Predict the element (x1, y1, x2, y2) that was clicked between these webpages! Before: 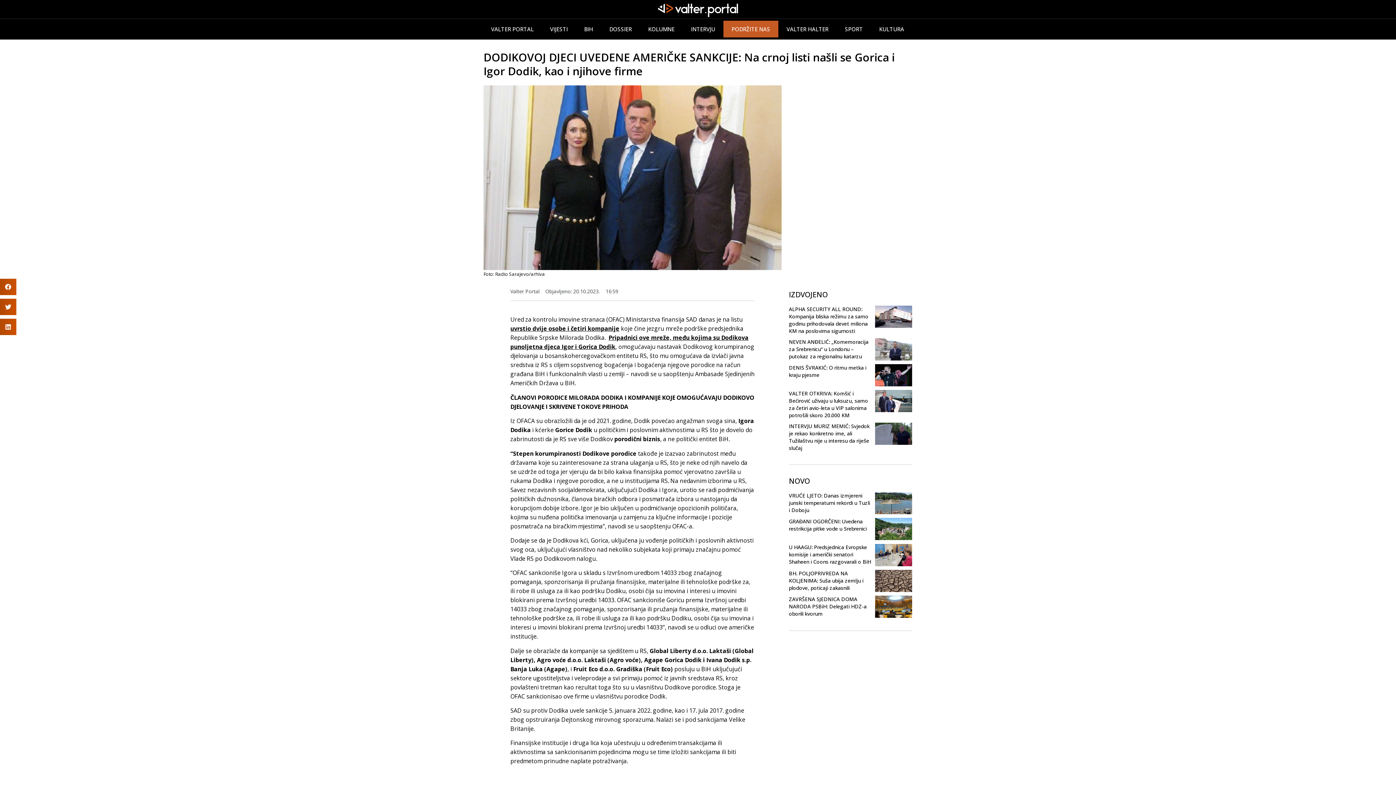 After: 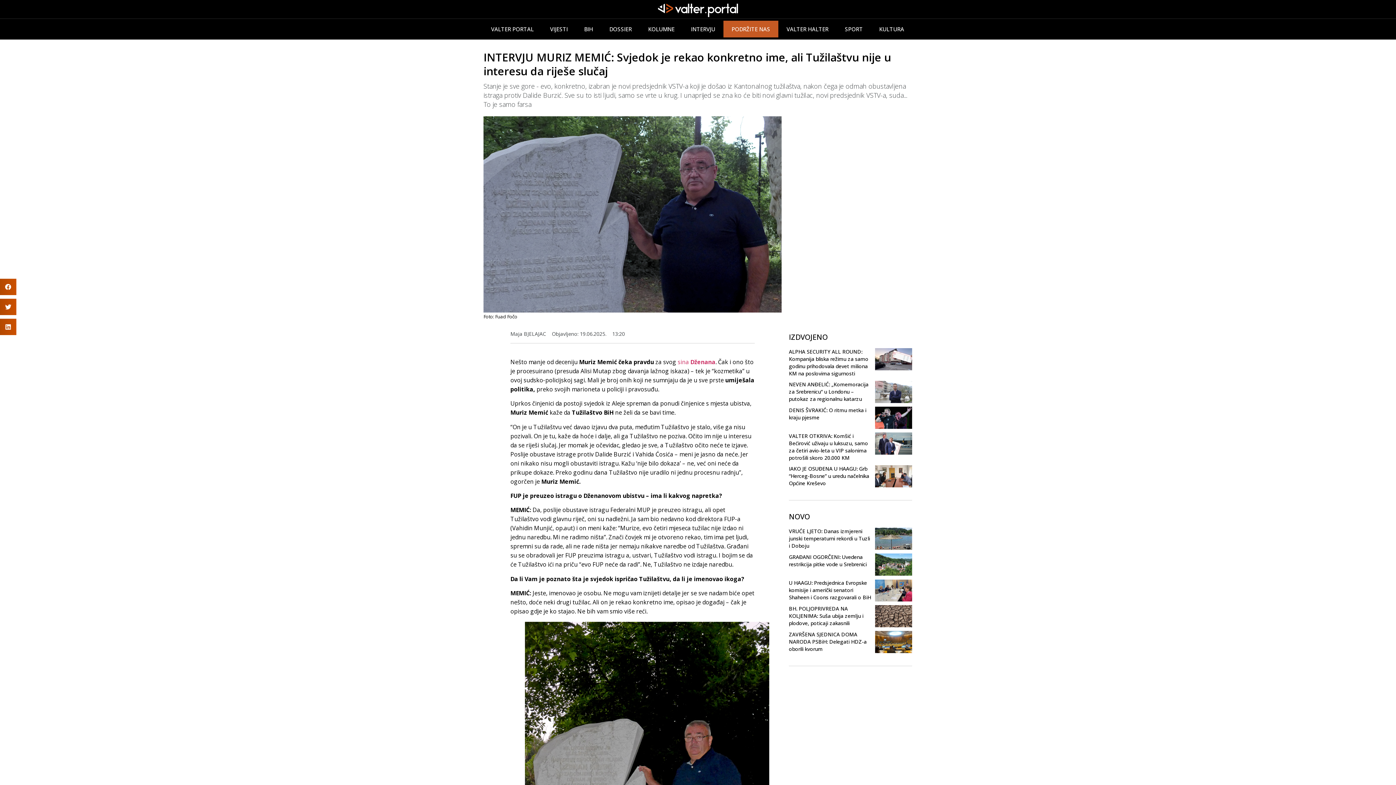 Action: bbox: (789, 423, 869, 451) label: INTERVJU MURIZ MEMIĆ: Svjedok je rekao konkretno ime, ali Tužilaštvu nije u interesu da riješe slučaj